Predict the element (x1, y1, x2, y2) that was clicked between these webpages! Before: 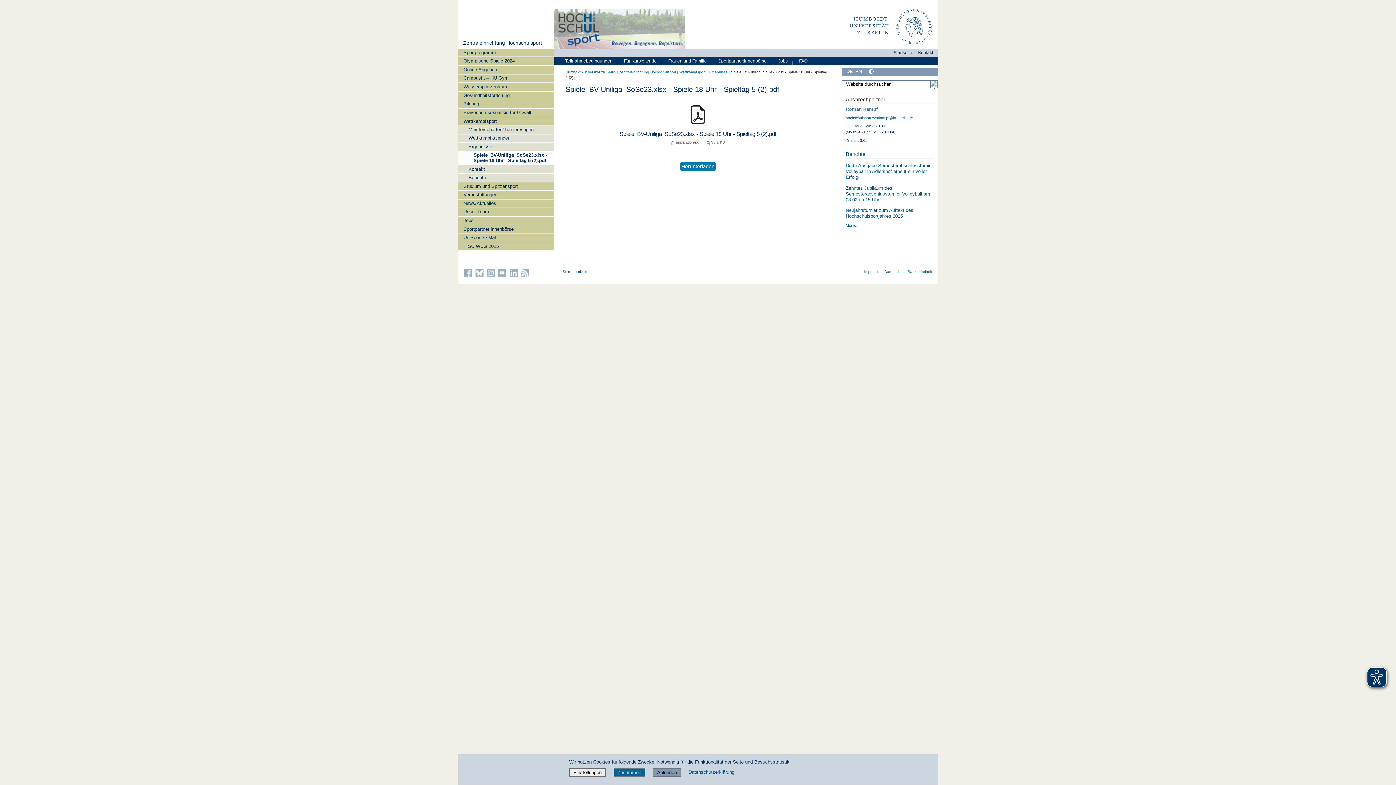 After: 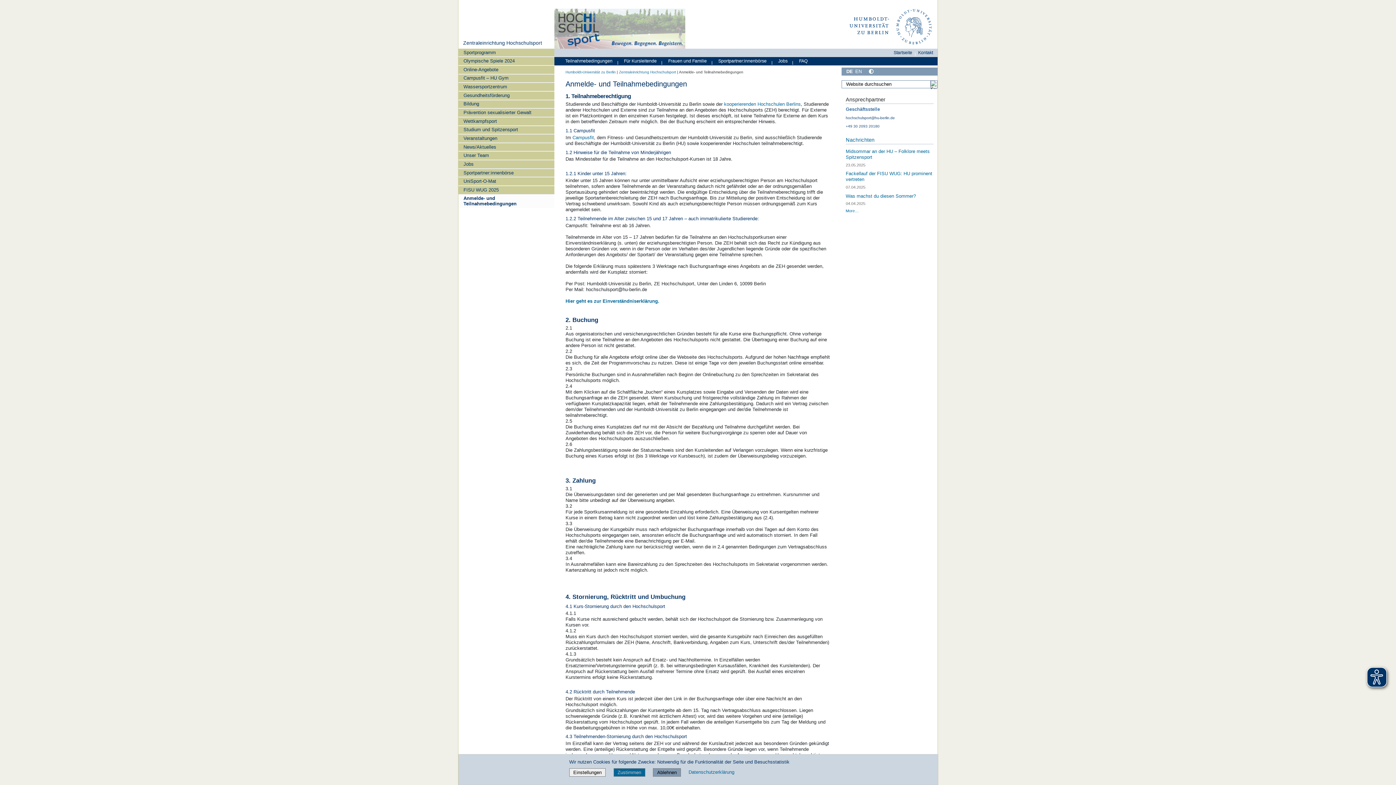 Action: bbox: (562, 56, 614, 64) label: Teilnahmebedingungen